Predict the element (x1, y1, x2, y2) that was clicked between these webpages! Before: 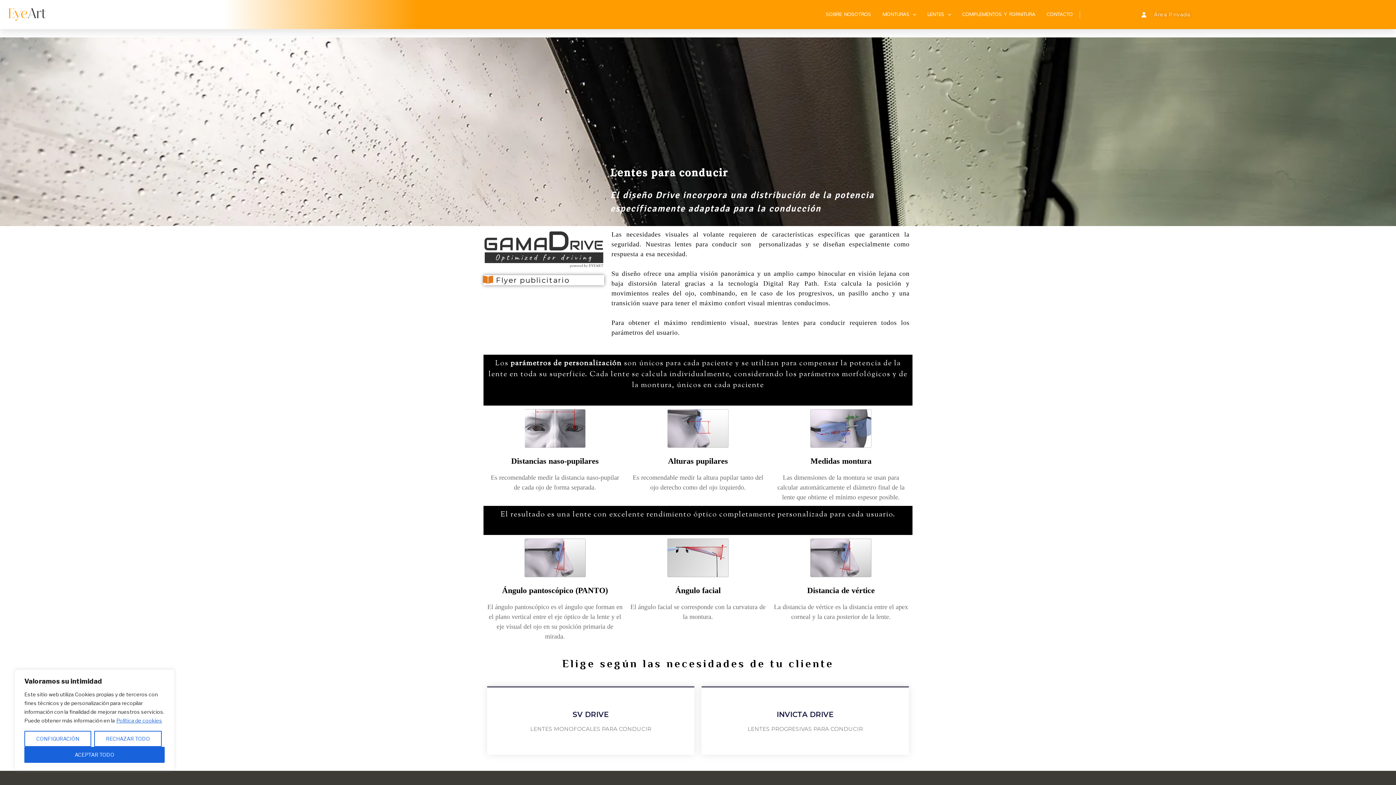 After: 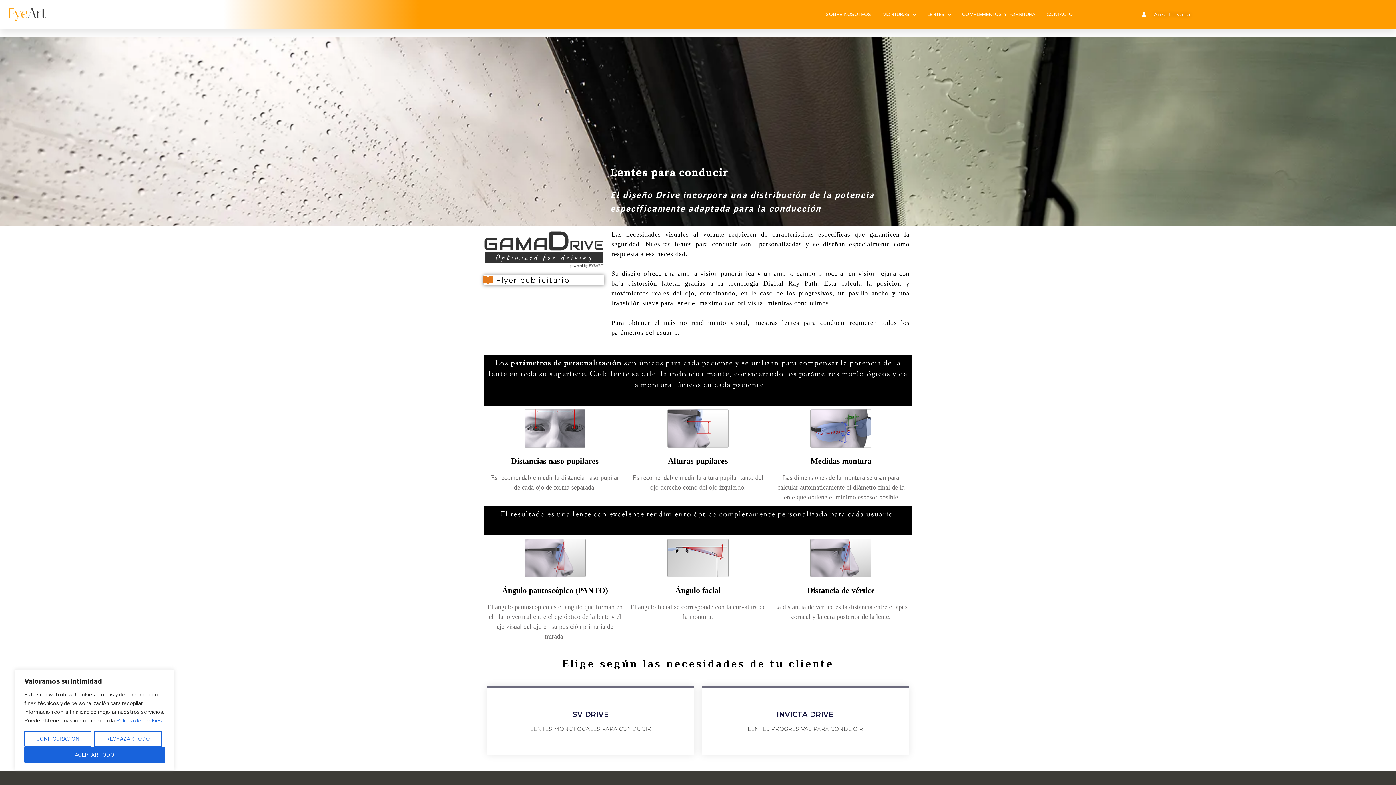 Action: label: Política de cookies bbox: (116, 717, 162, 724)